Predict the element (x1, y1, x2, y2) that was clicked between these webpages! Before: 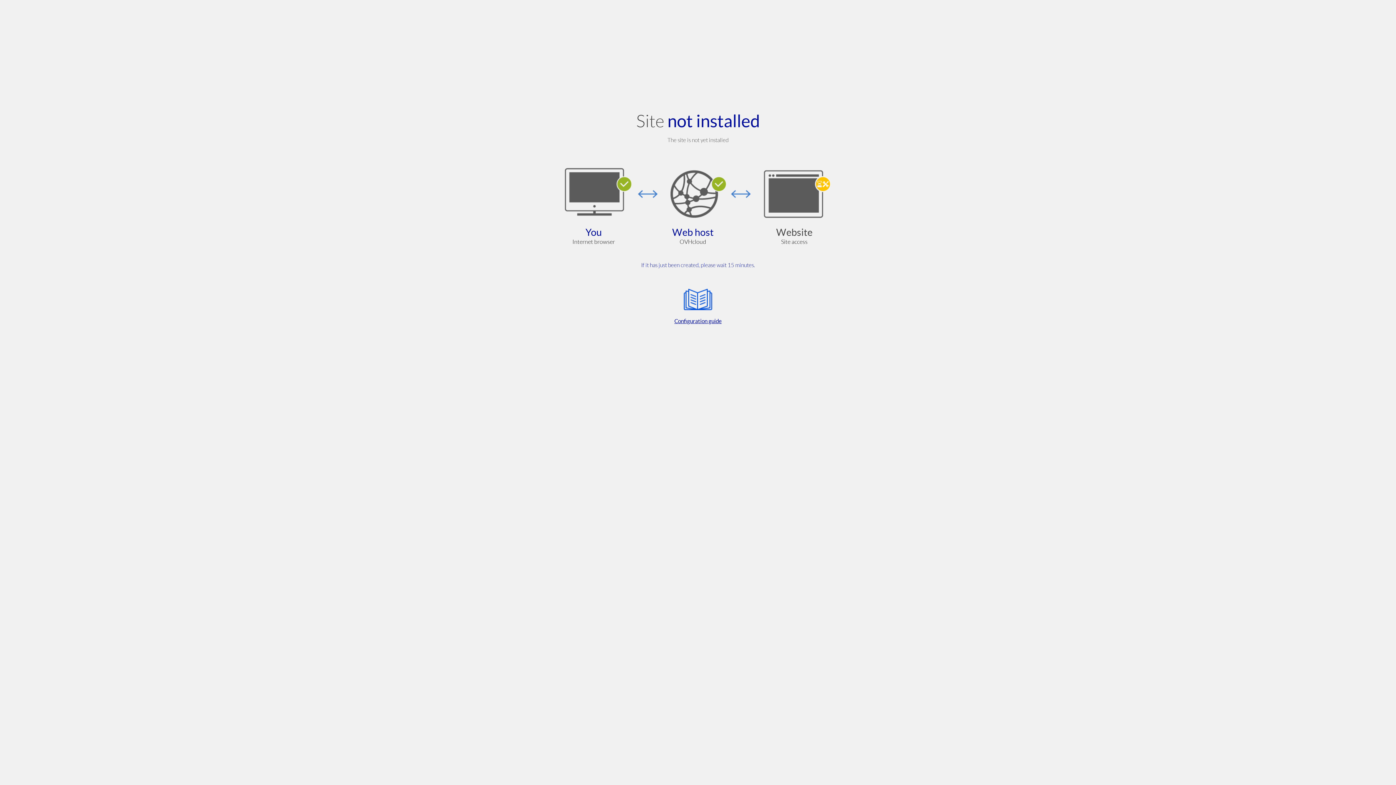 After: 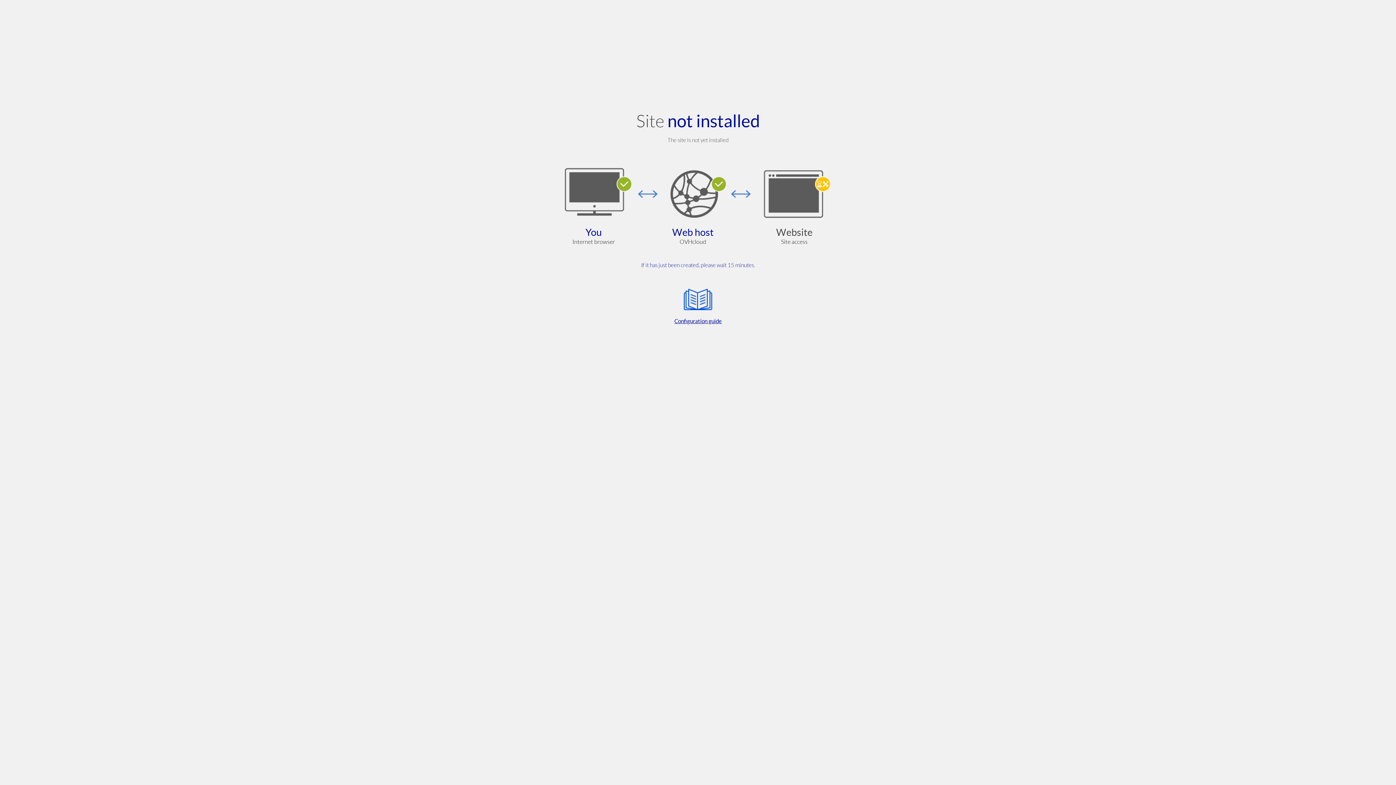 Action: bbox: (564, 285, 832, 325) label: Configuration guide